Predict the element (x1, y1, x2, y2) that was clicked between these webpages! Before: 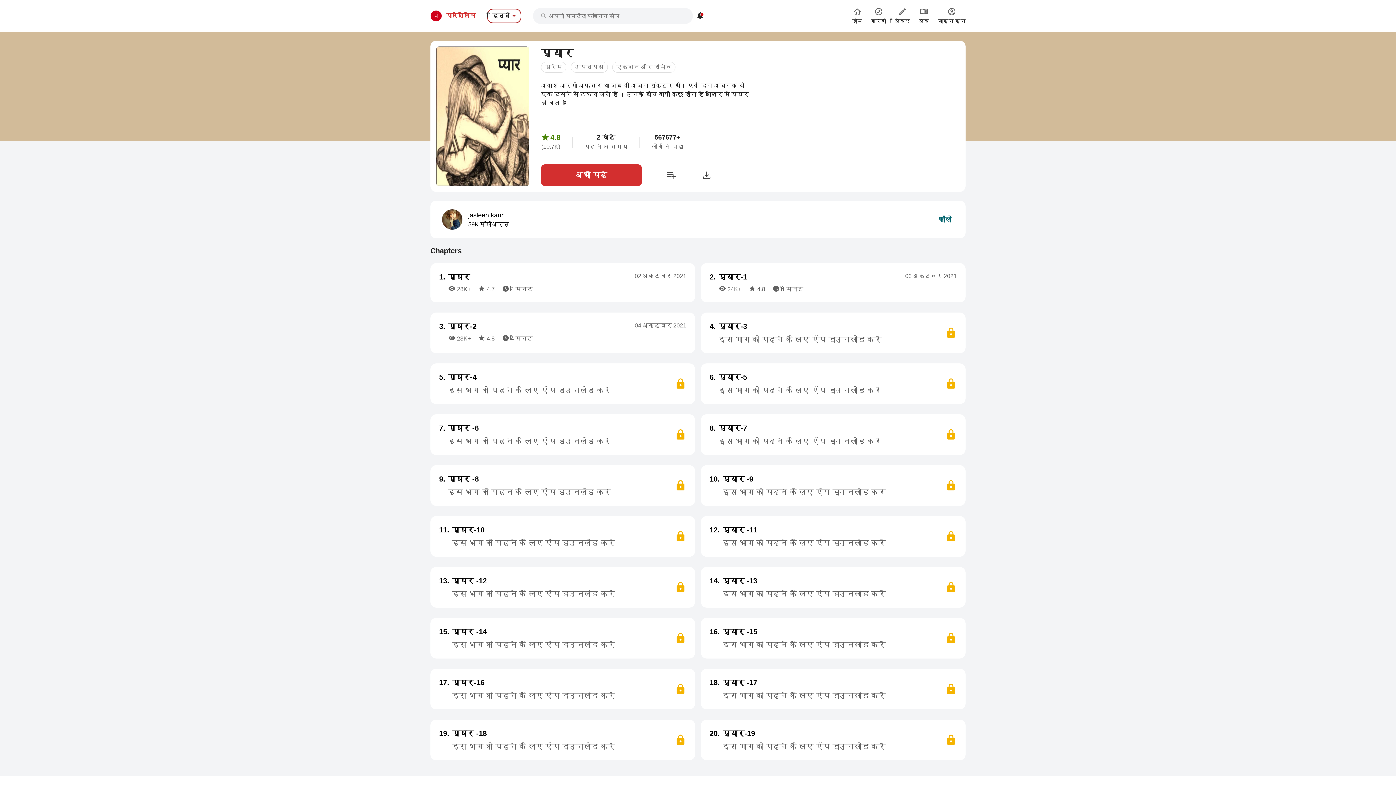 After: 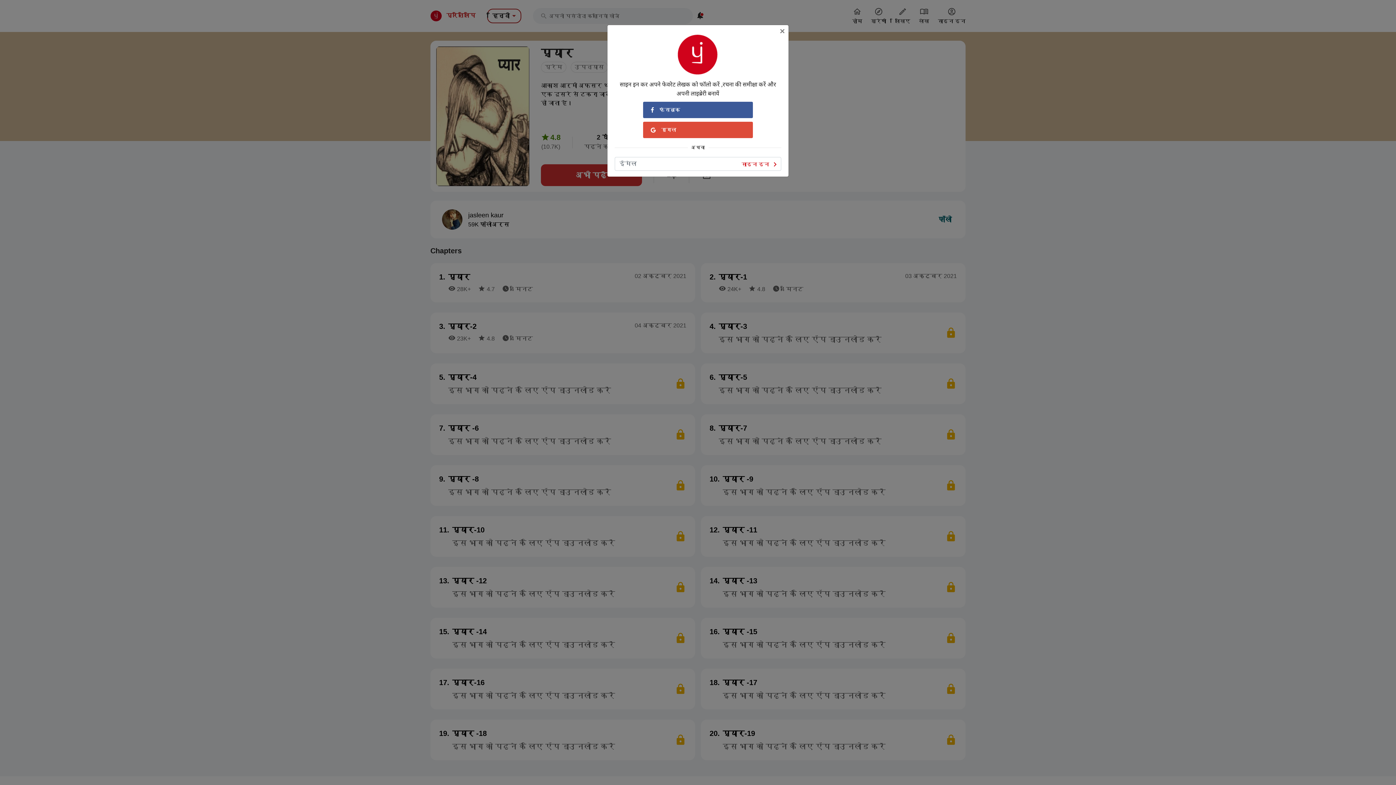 Action: bbox: (936, 214, 954, 225) label: फॉलो